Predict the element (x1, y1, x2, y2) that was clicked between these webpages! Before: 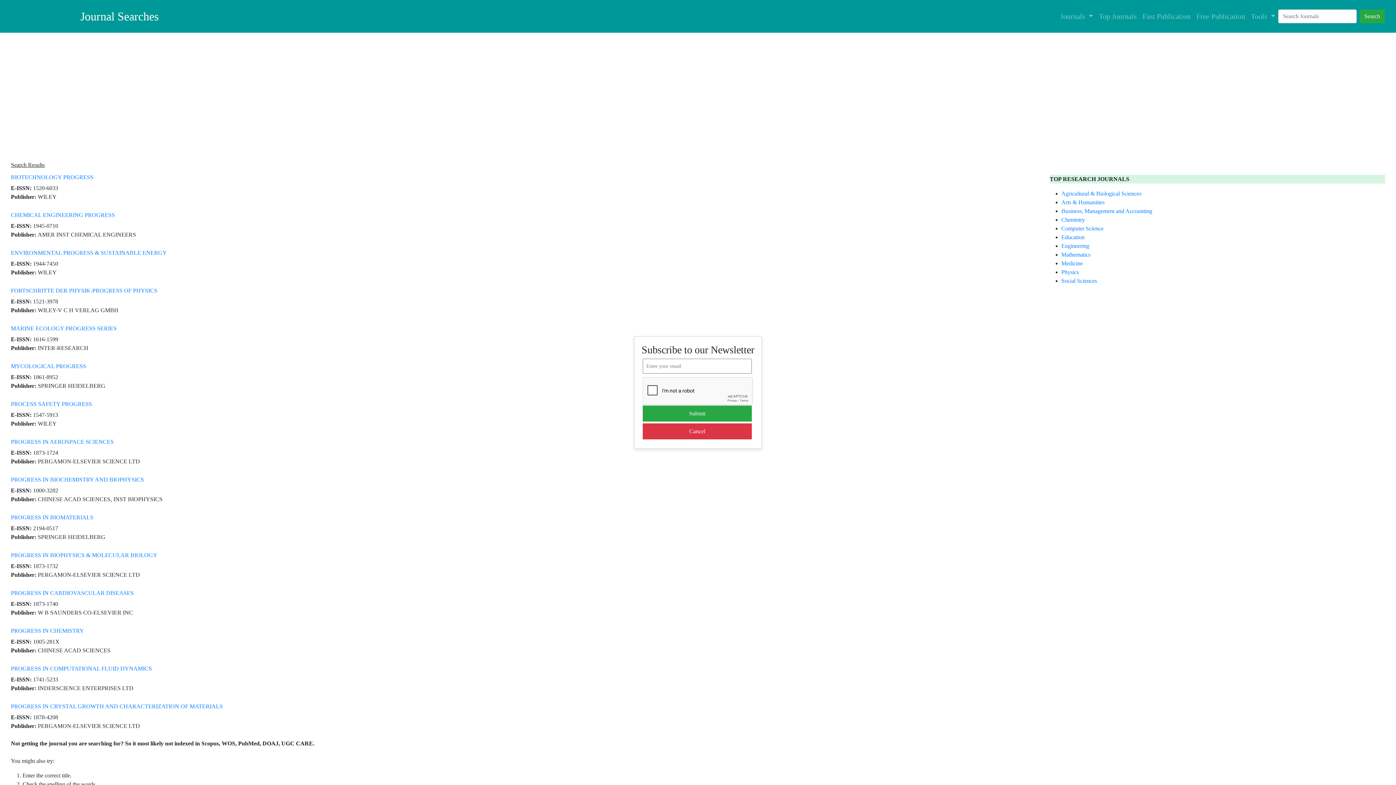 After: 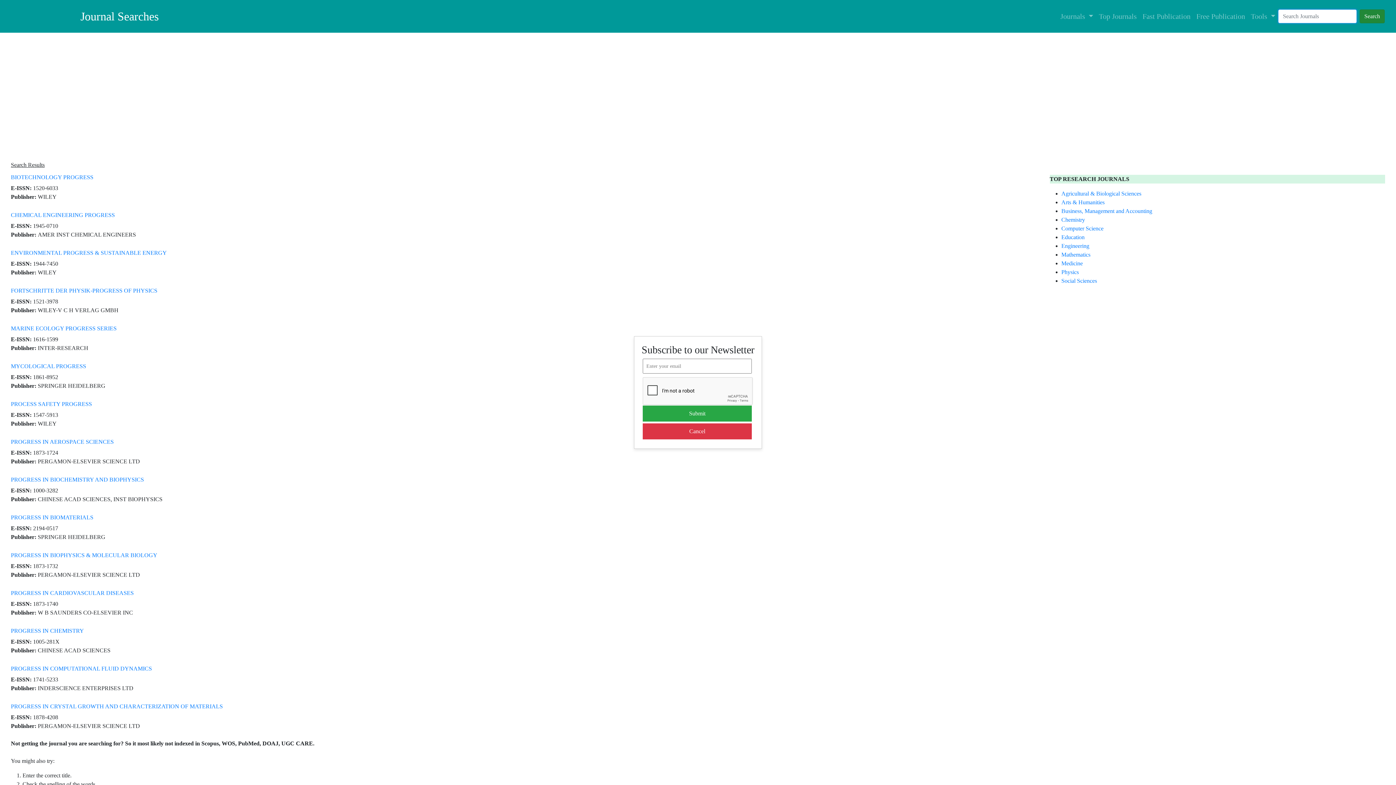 Action: bbox: (1360, 9, 1385, 23) label: Search